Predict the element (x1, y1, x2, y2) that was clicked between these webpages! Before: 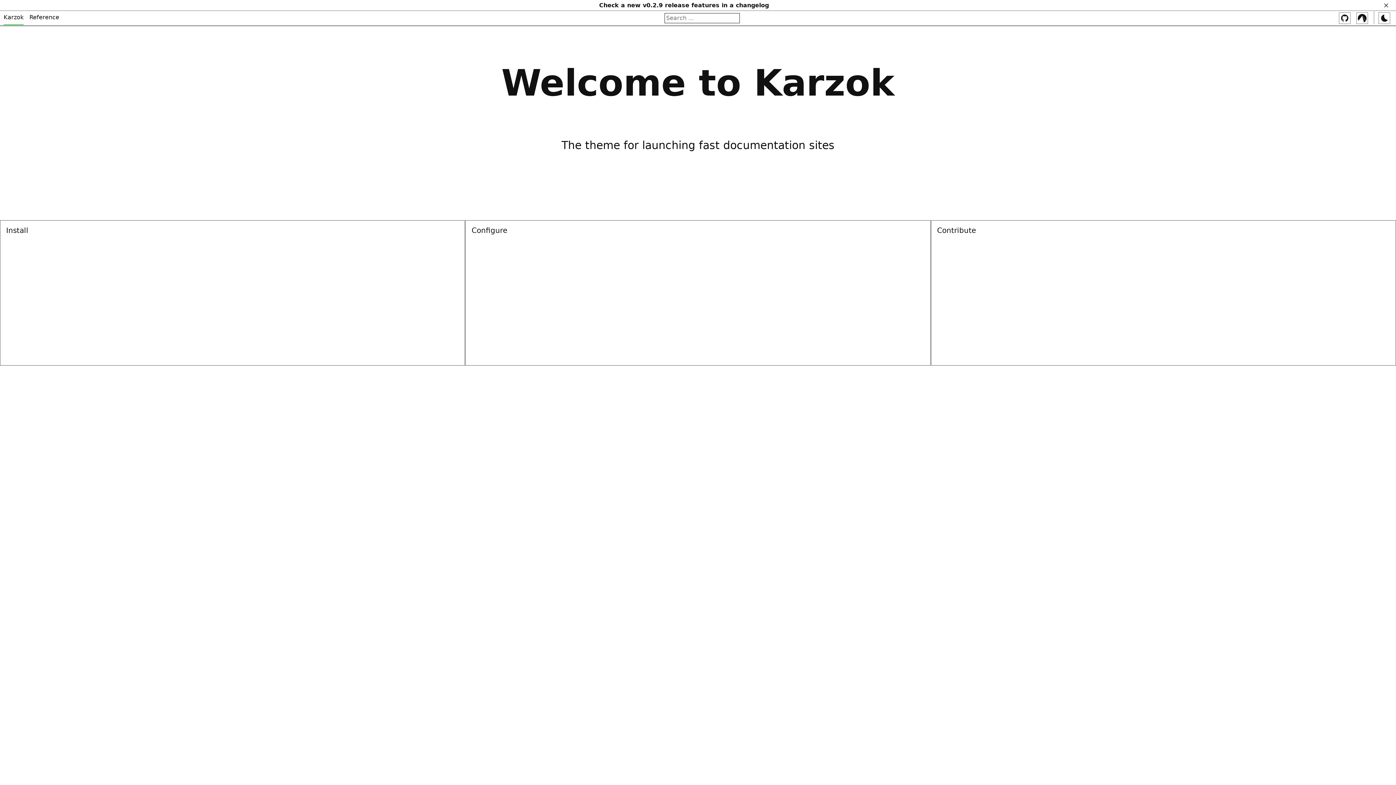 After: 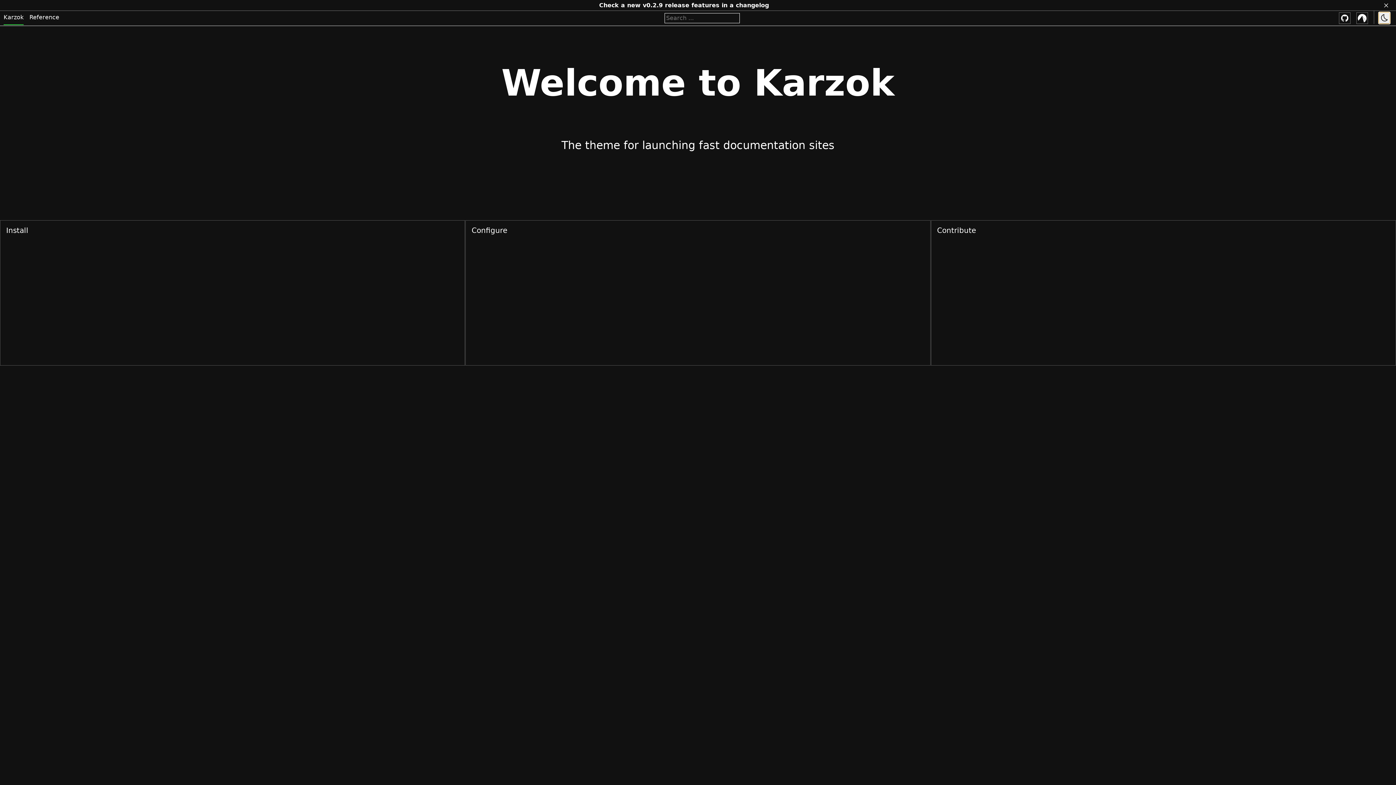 Action: bbox: (1378, 12, 1390, 23) label: Toggle mode